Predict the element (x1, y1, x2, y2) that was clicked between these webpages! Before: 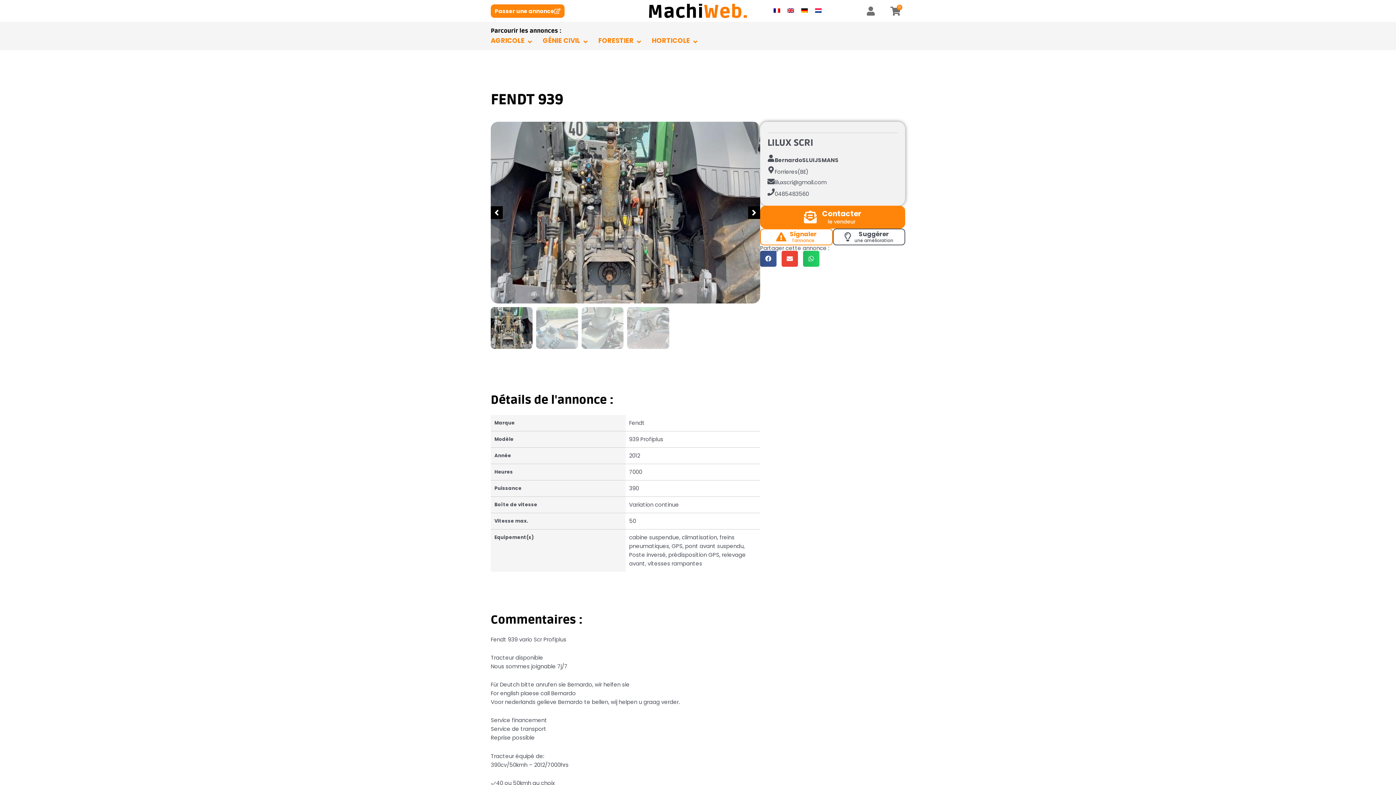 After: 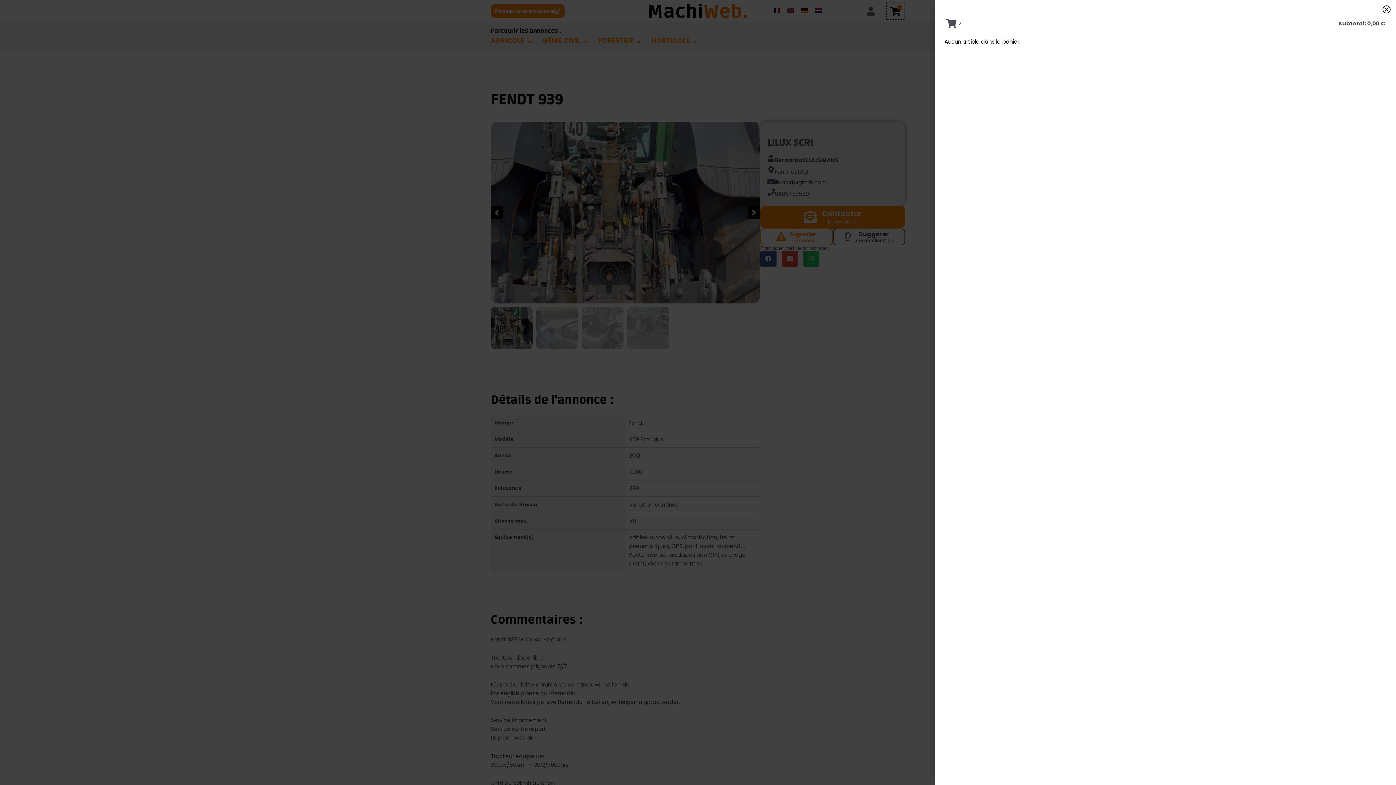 Action: label: 0 bbox: (887, 2, 904, 19)